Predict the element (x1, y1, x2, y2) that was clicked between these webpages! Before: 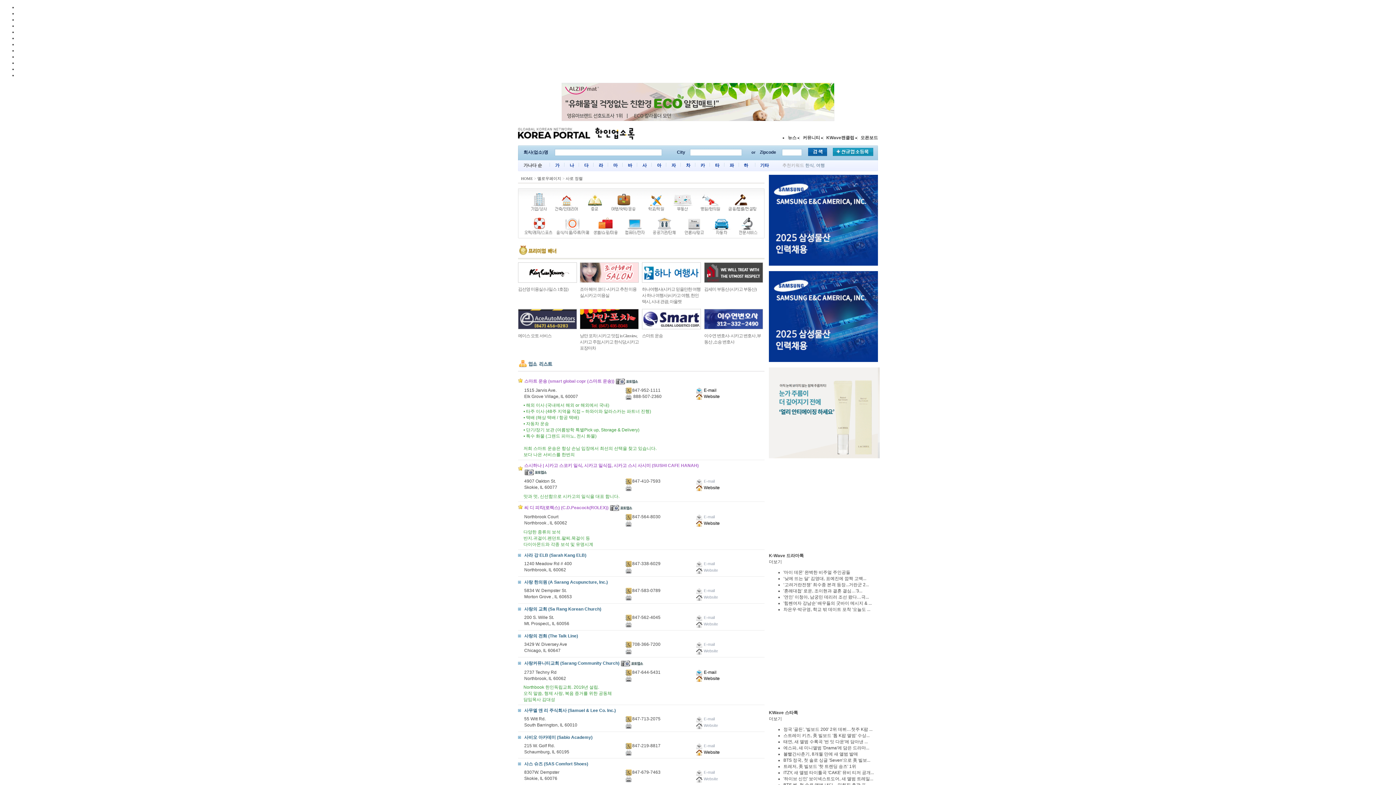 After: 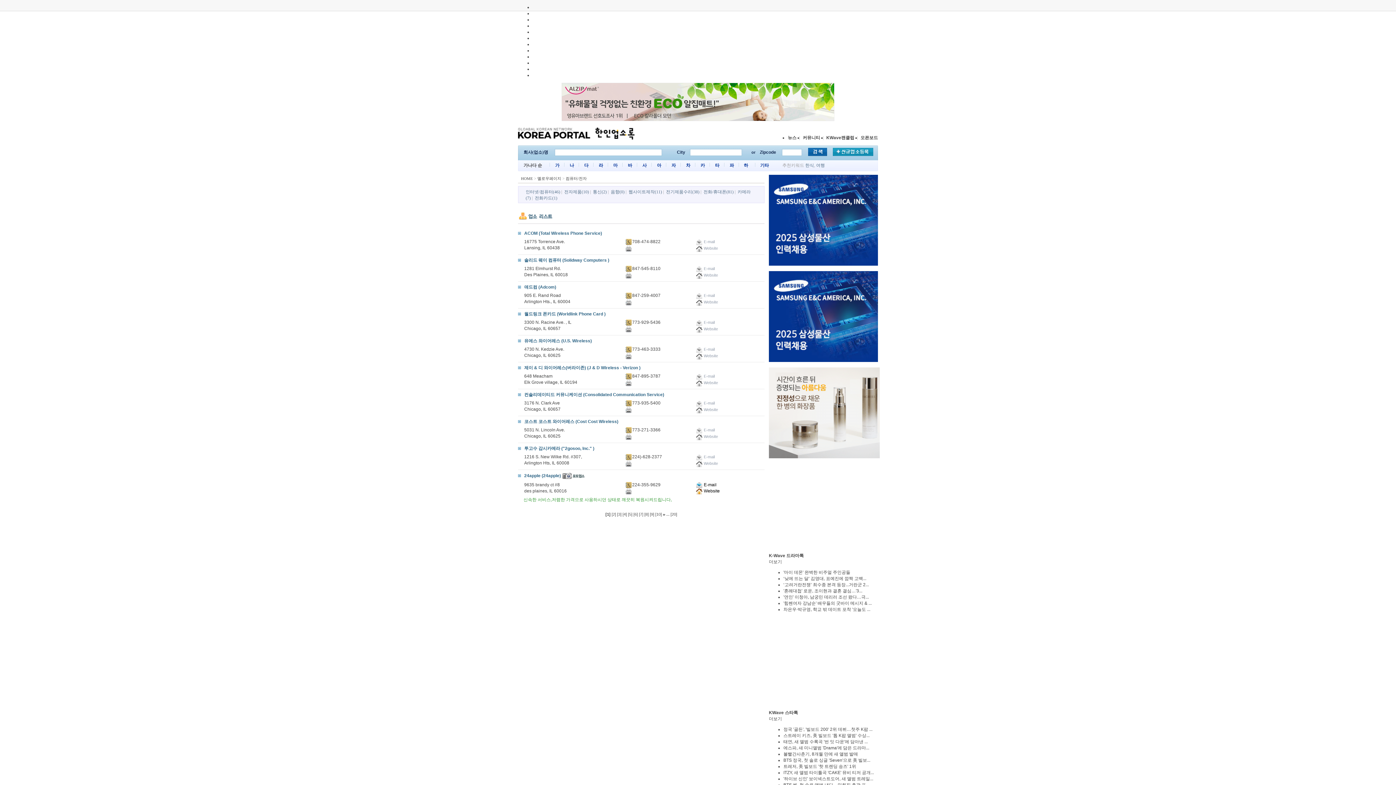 Action: bbox: (621, 230, 649, 235)